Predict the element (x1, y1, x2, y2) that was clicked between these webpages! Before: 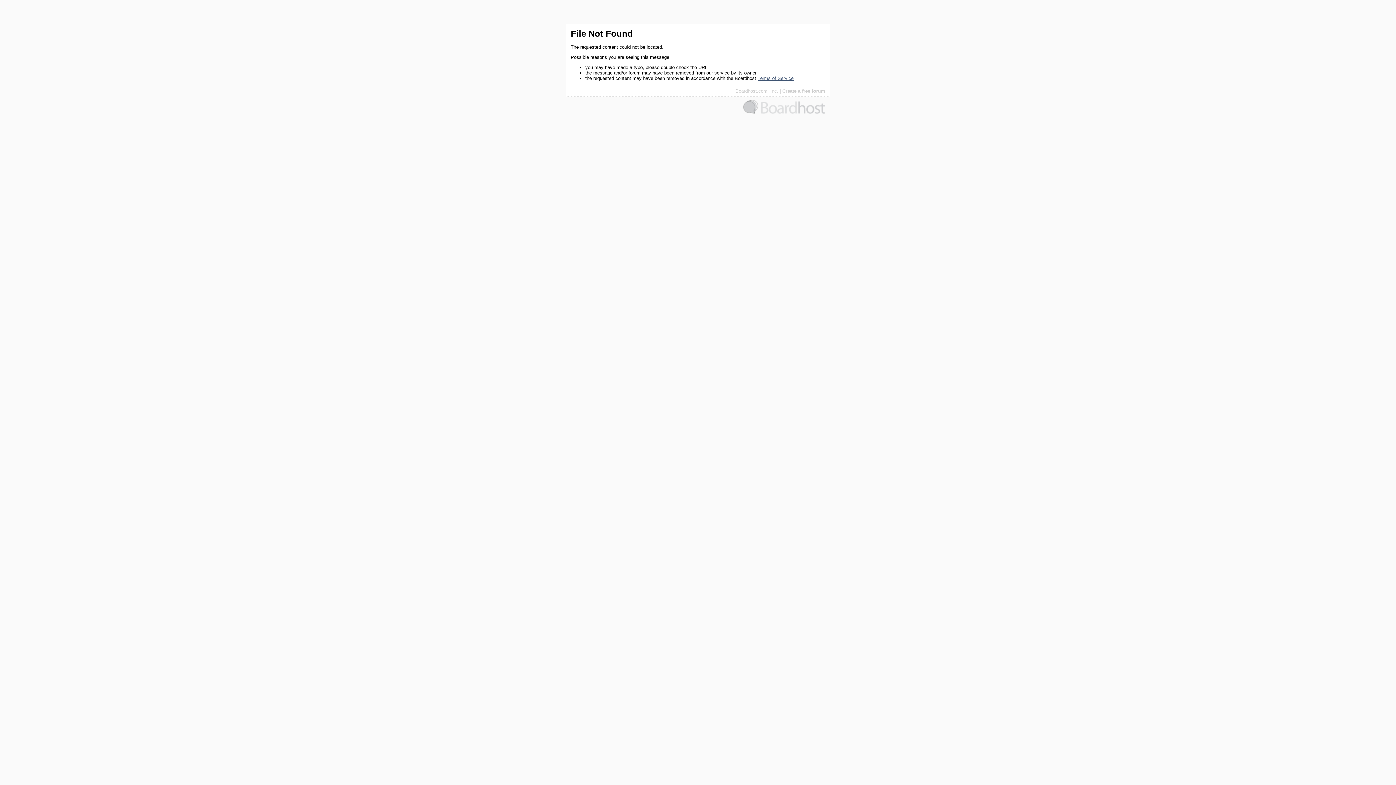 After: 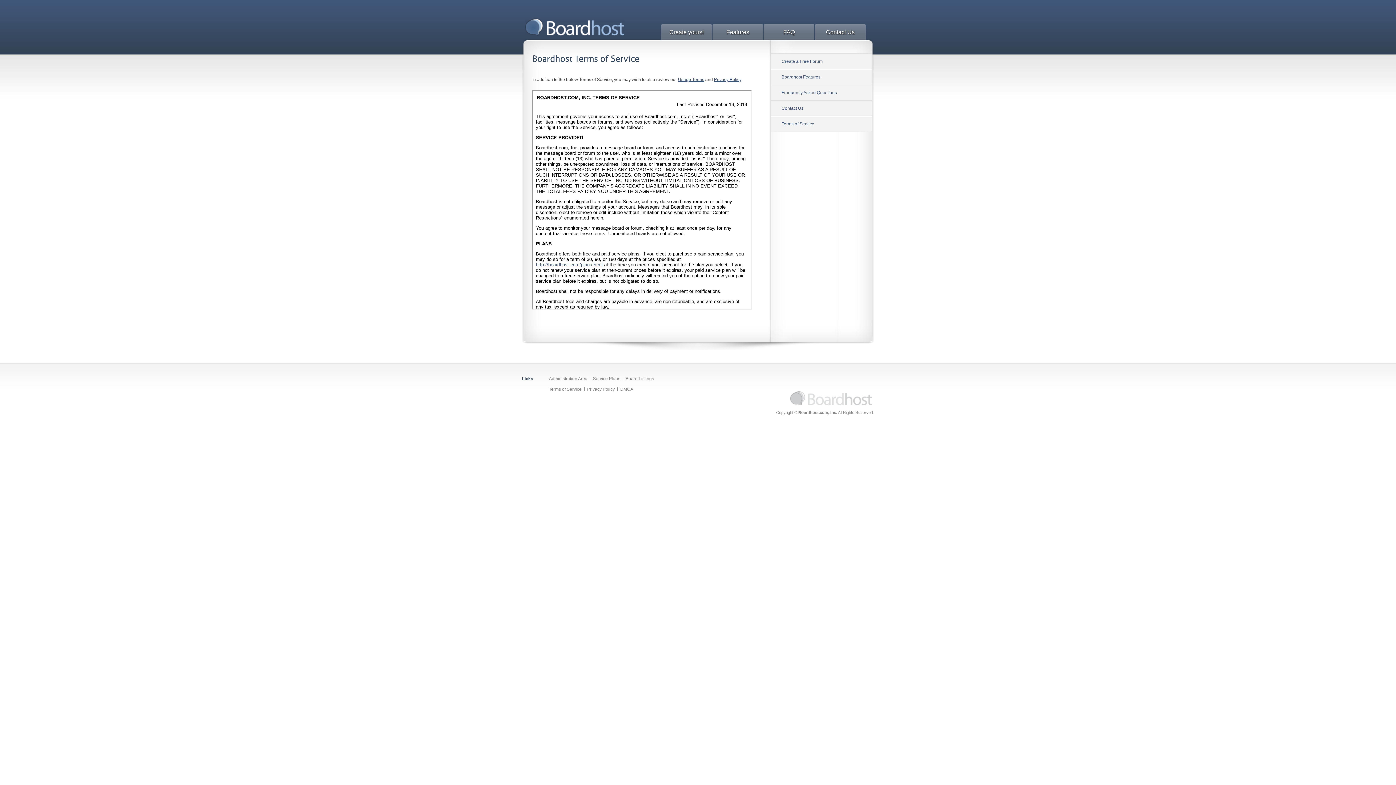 Action: bbox: (757, 75, 793, 81) label: Terms of Service